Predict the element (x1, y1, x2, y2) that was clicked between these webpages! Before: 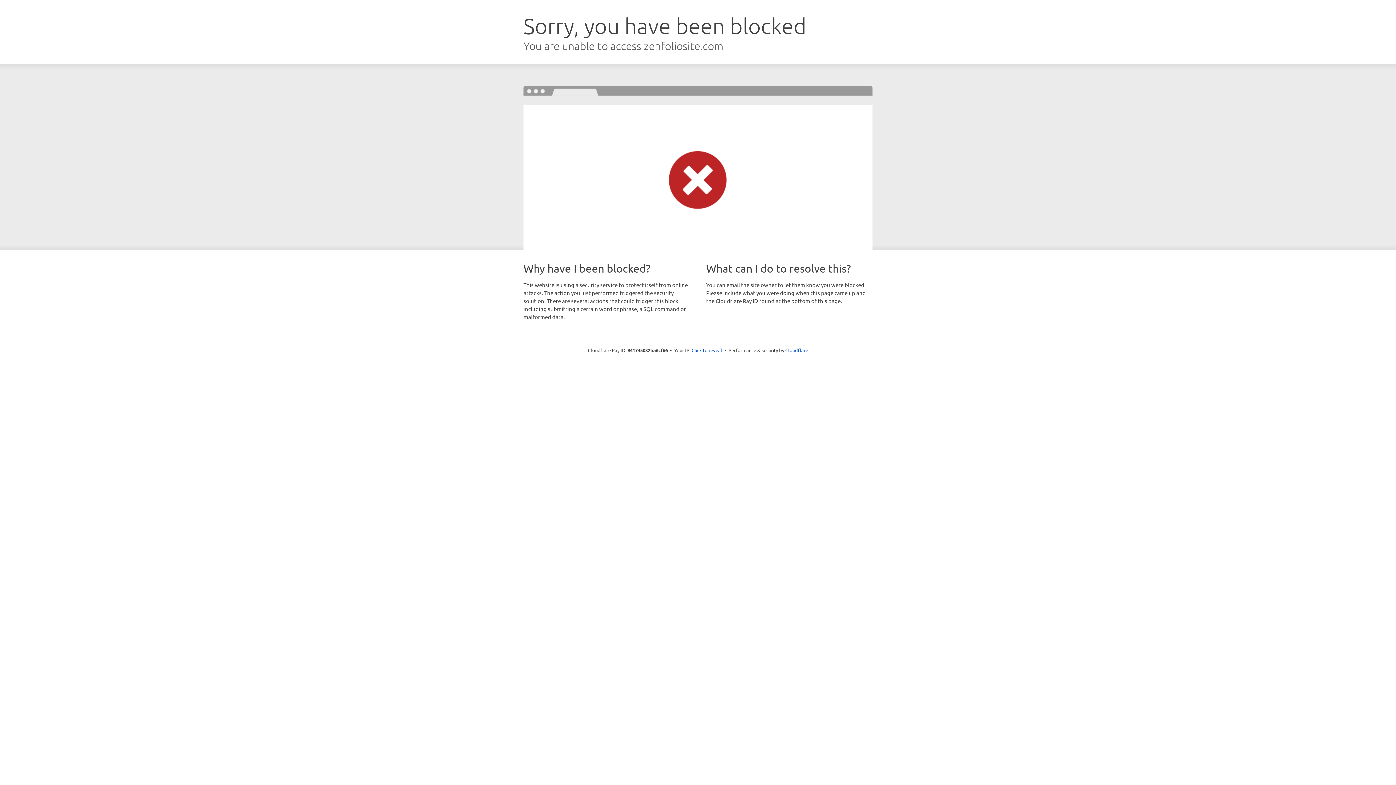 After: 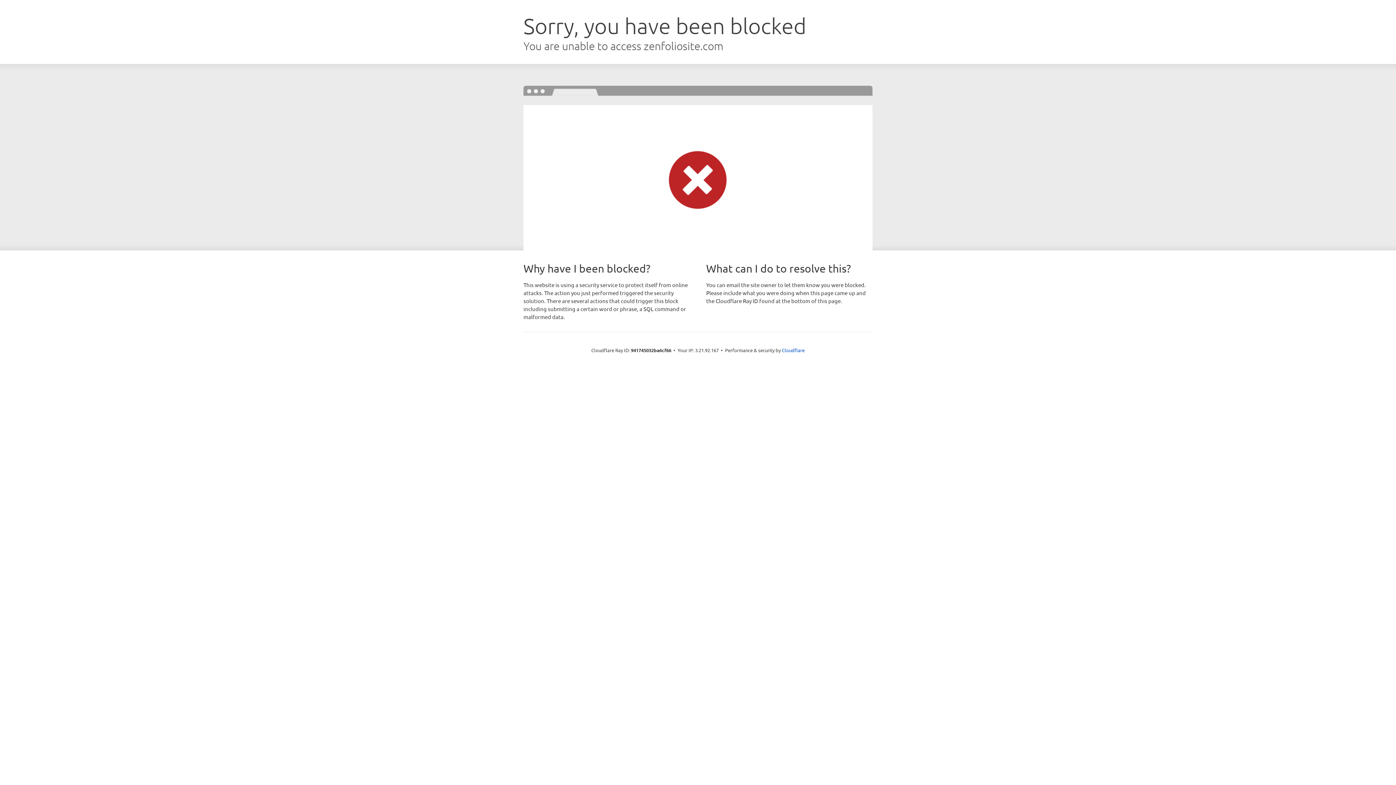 Action: label: Click to reveal bbox: (691, 346, 722, 353)